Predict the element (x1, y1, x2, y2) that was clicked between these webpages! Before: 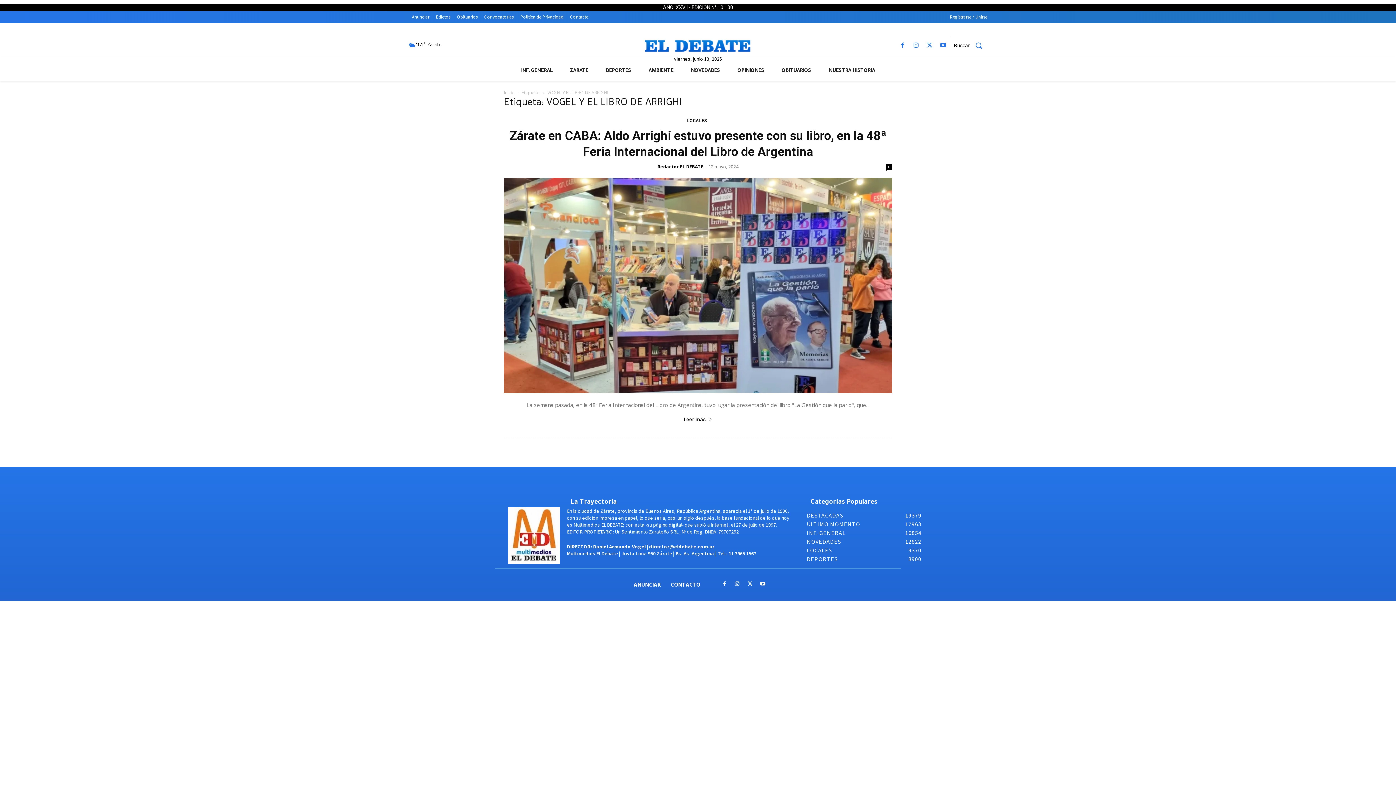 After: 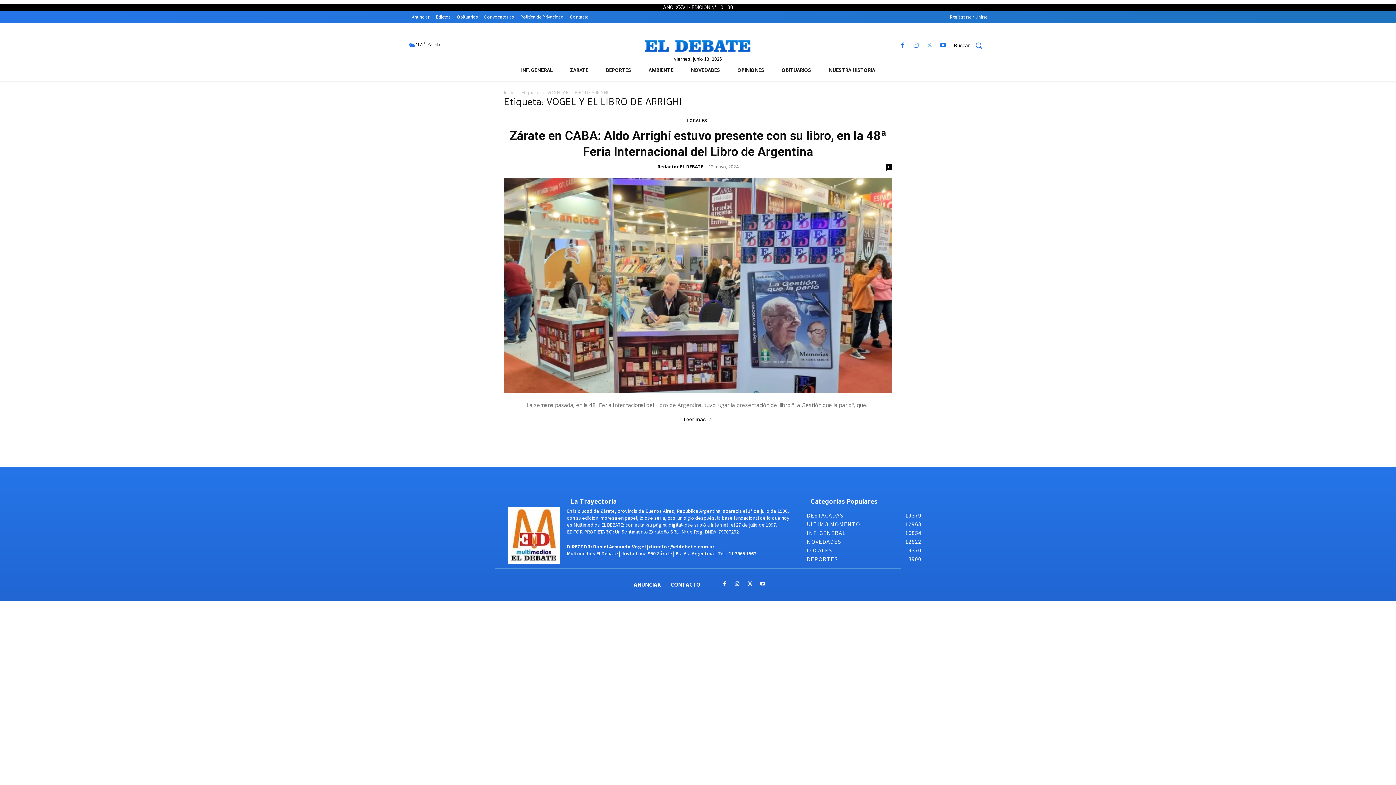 Action: bbox: (924, 40, 934, 50)